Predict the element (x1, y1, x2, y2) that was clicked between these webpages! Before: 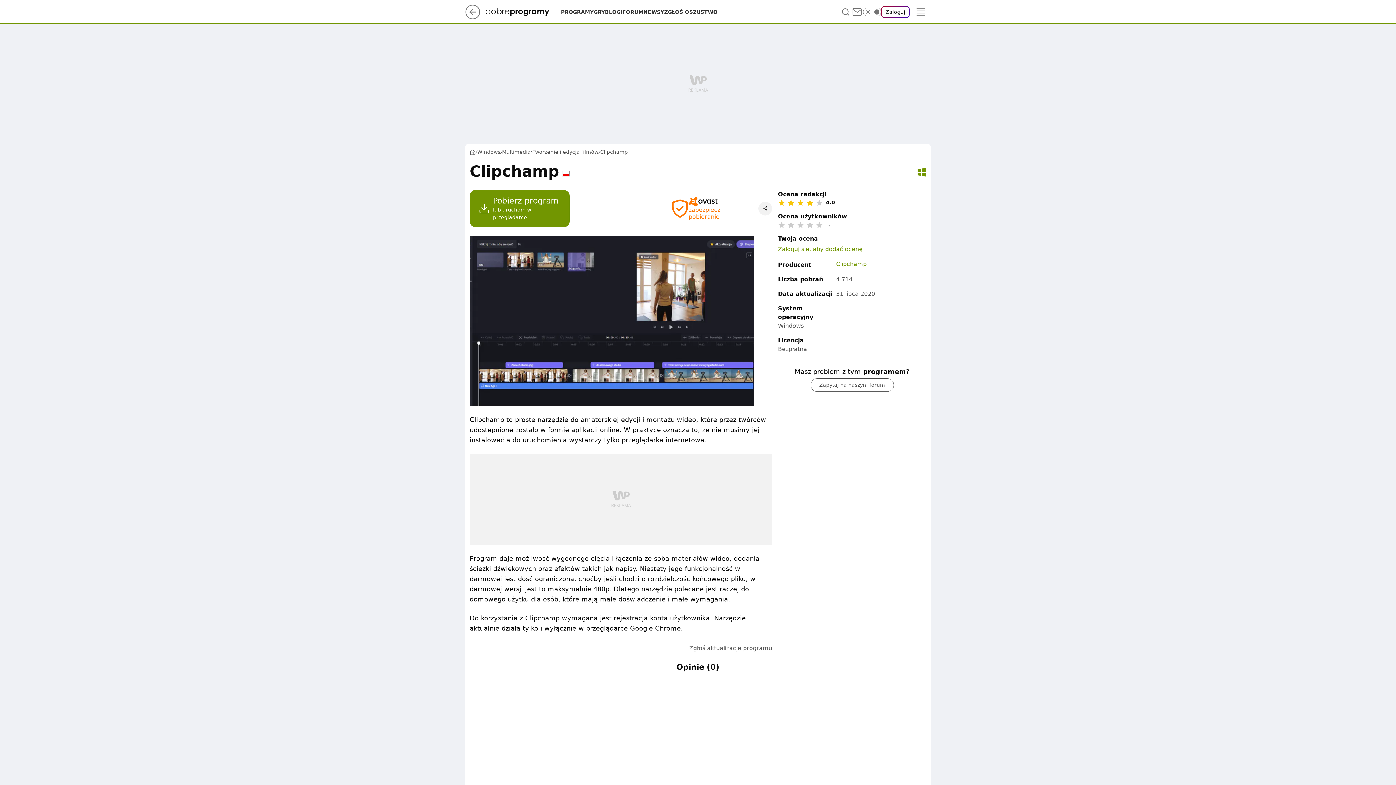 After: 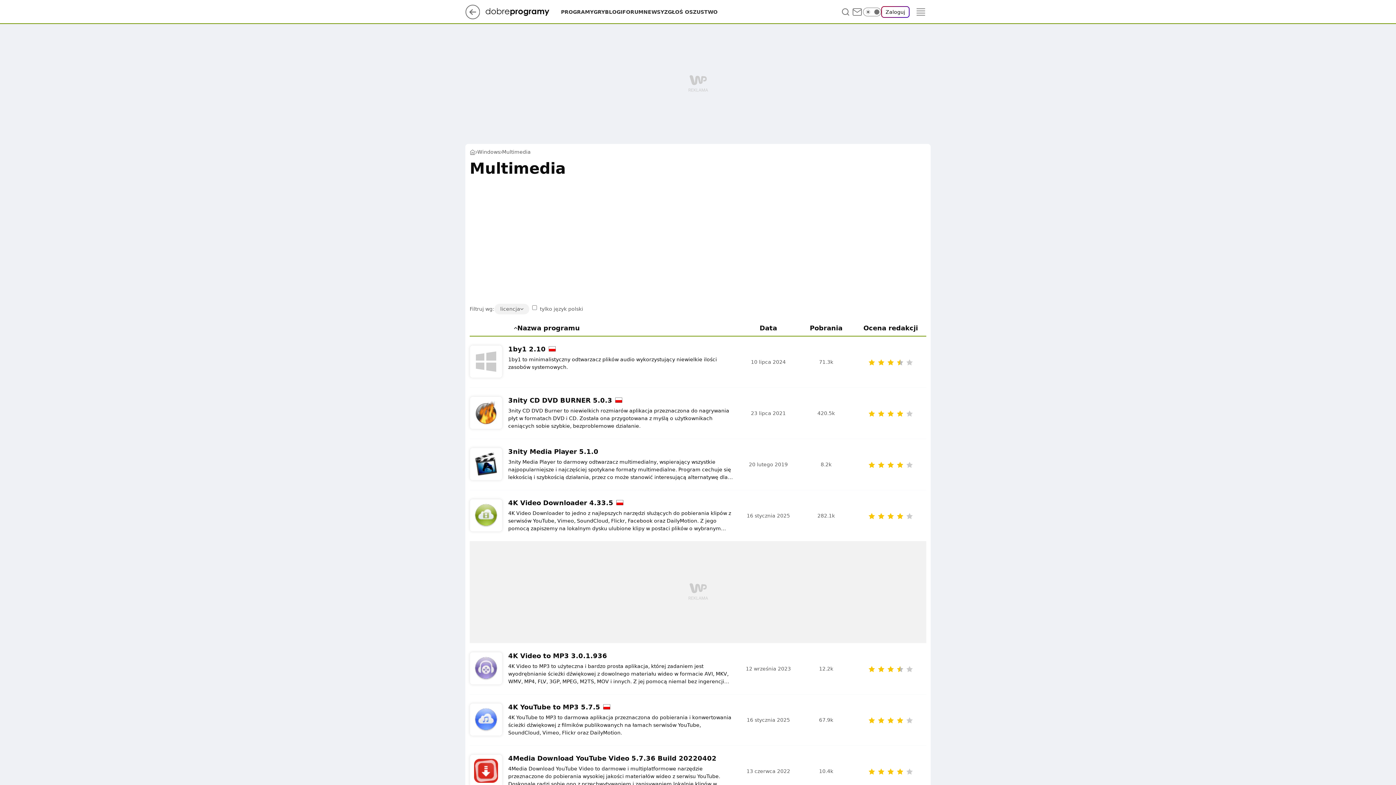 Action: label: Multimedia bbox: (502, 148, 530, 156)